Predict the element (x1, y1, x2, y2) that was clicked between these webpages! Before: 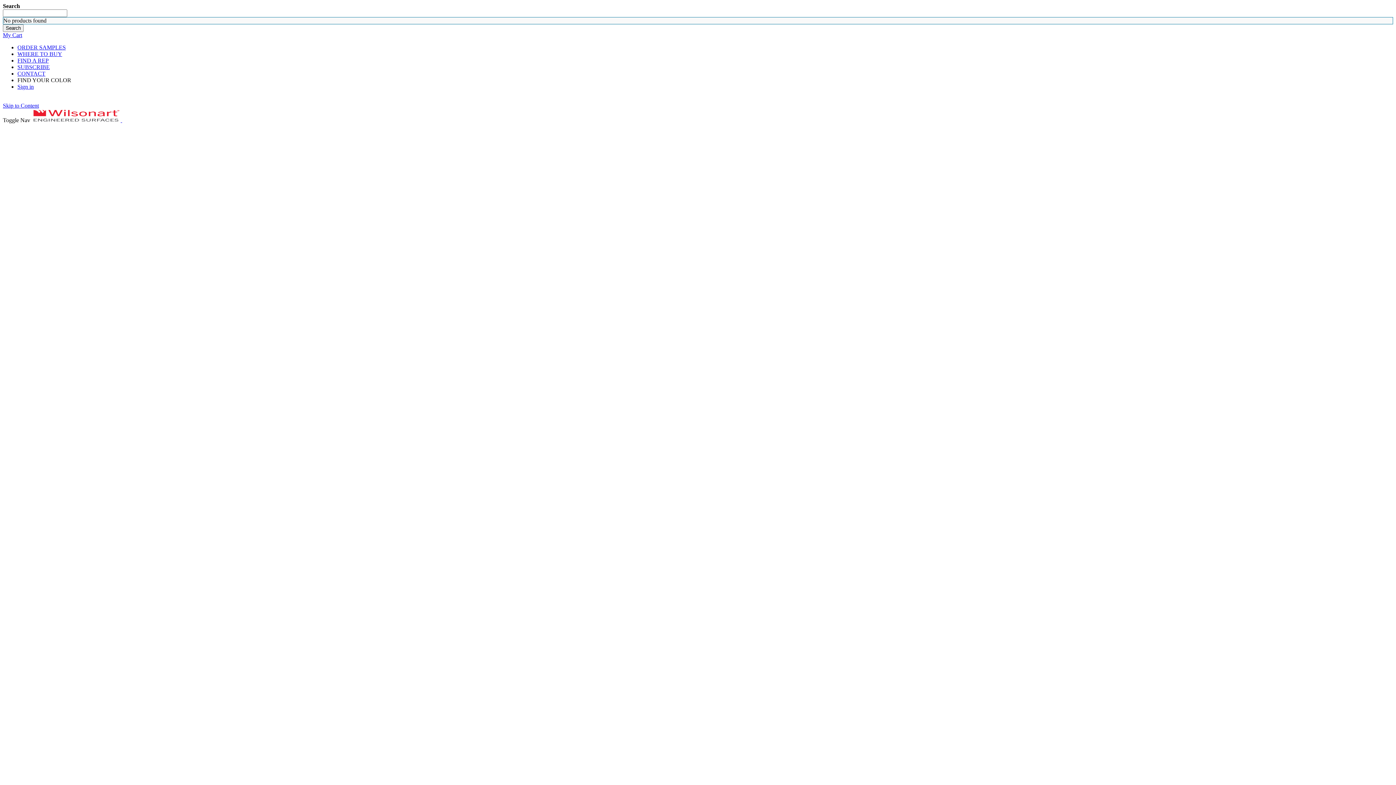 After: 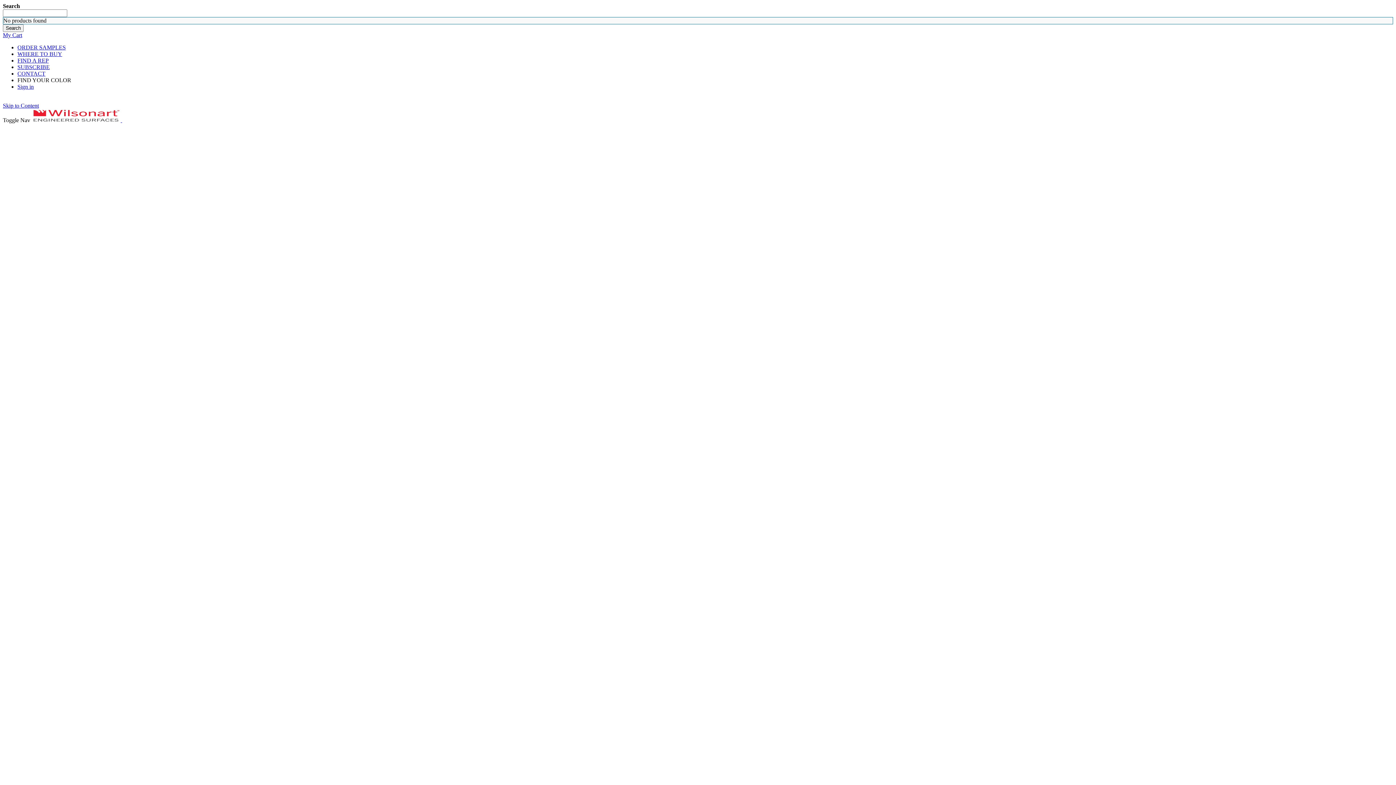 Action: label: CONTACT bbox: (17, 70, 45, 76)